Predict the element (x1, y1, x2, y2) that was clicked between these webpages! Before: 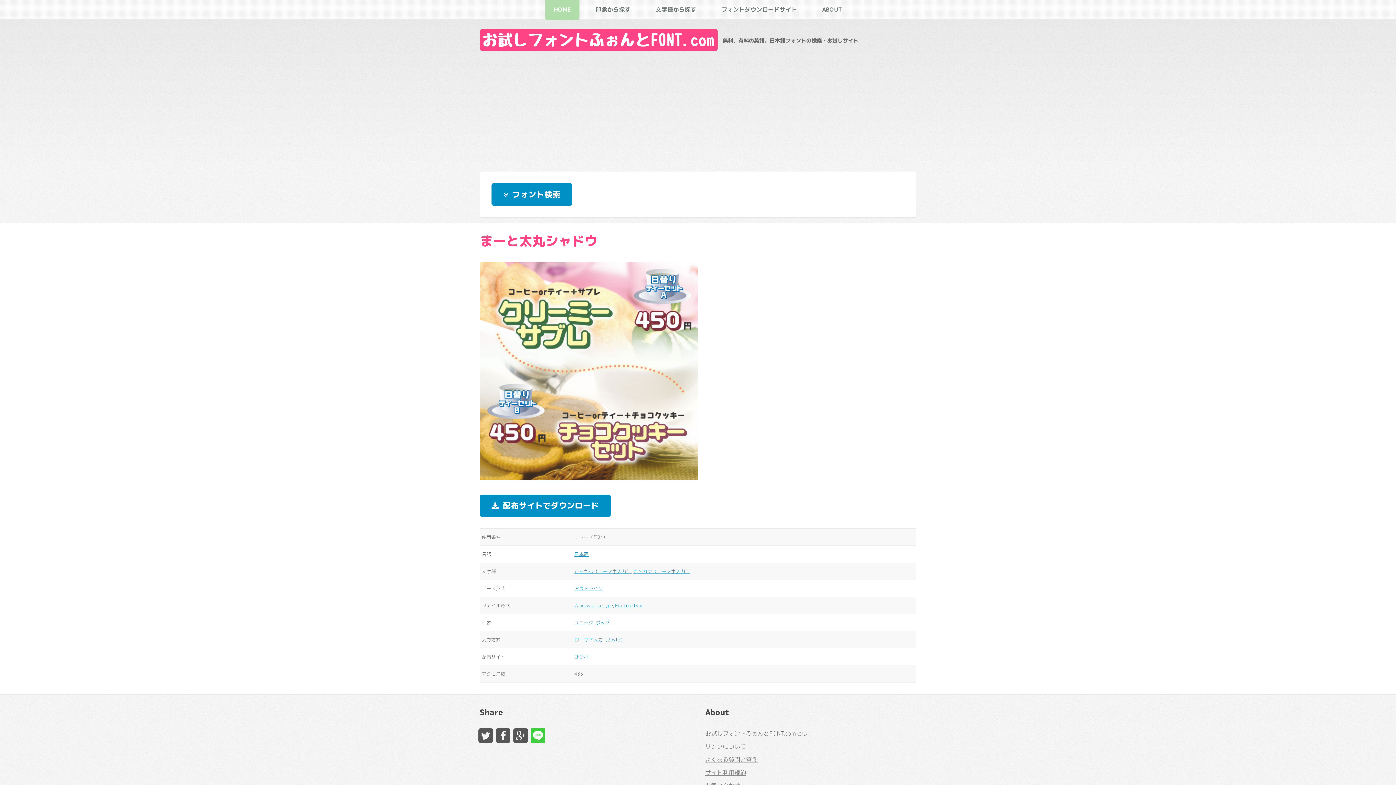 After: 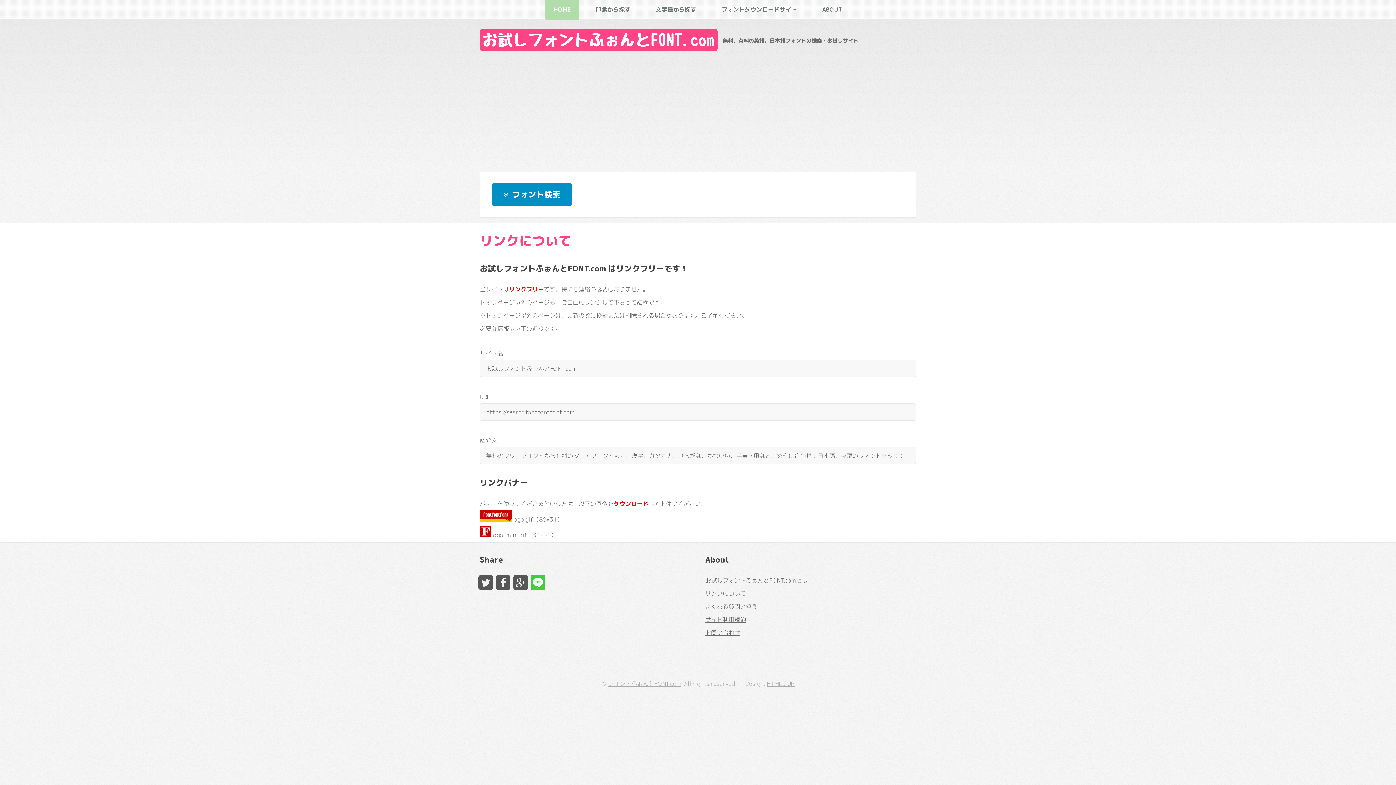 Action: bbox: (705, 742, 746, 750) label: リンクについて